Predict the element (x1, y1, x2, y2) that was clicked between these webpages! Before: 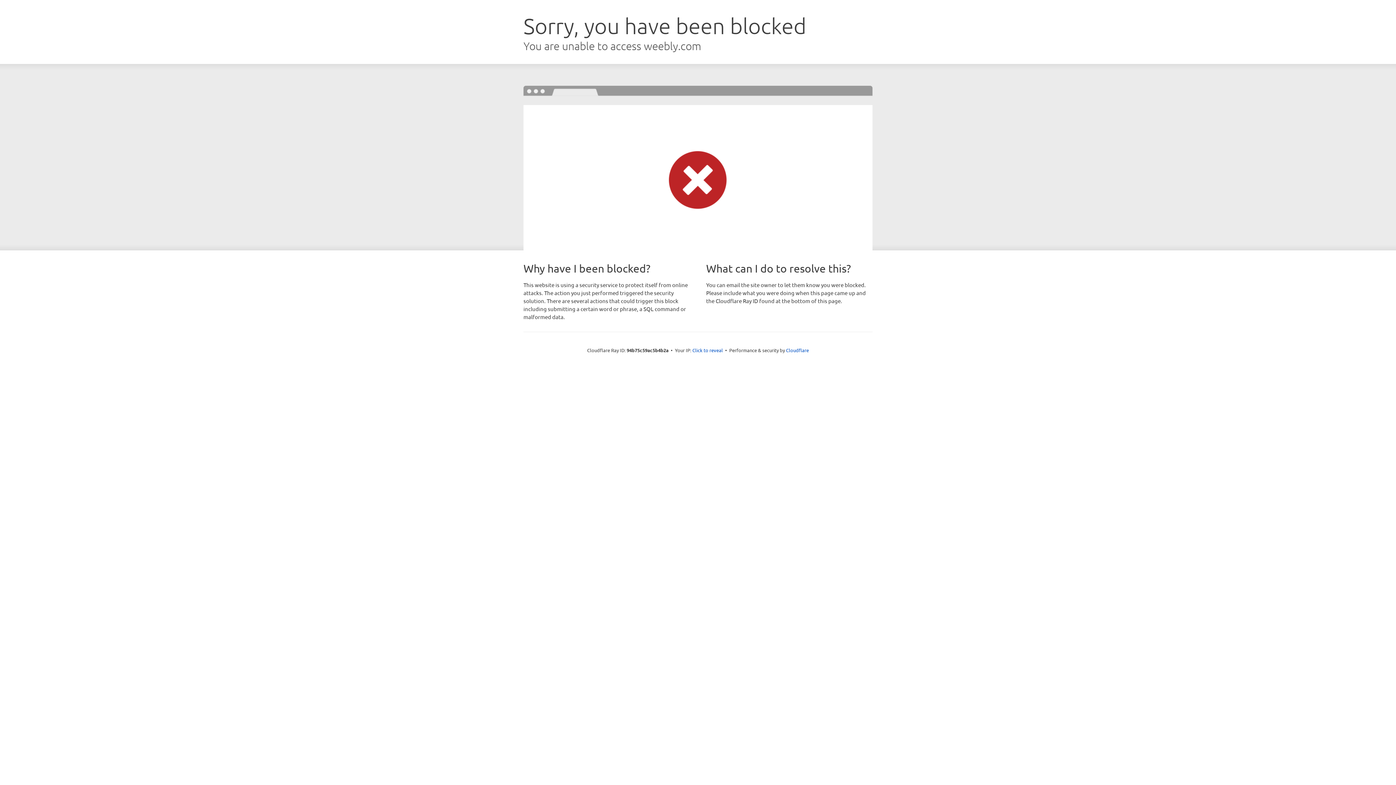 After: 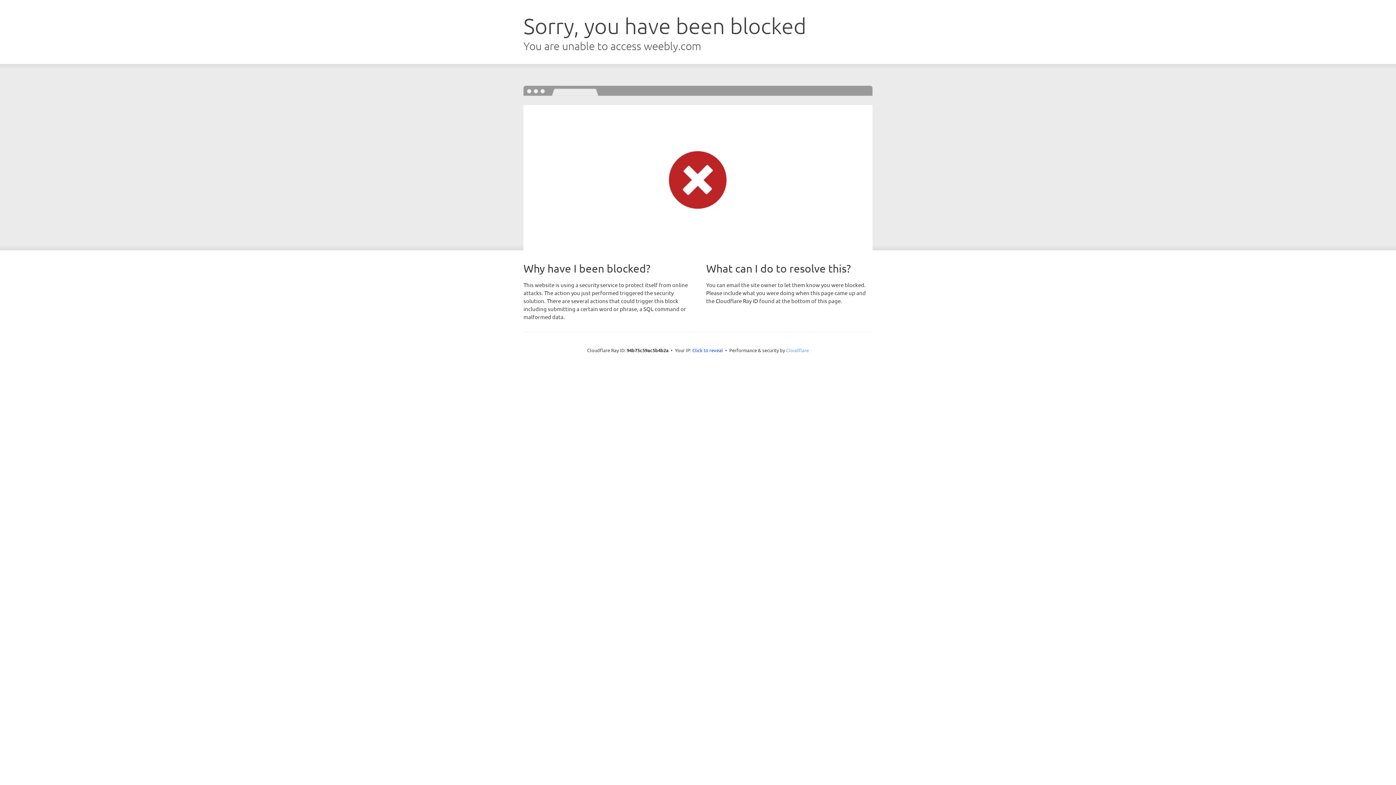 Action: label: Cloudflare bbox: (786, 347, 809, 353)